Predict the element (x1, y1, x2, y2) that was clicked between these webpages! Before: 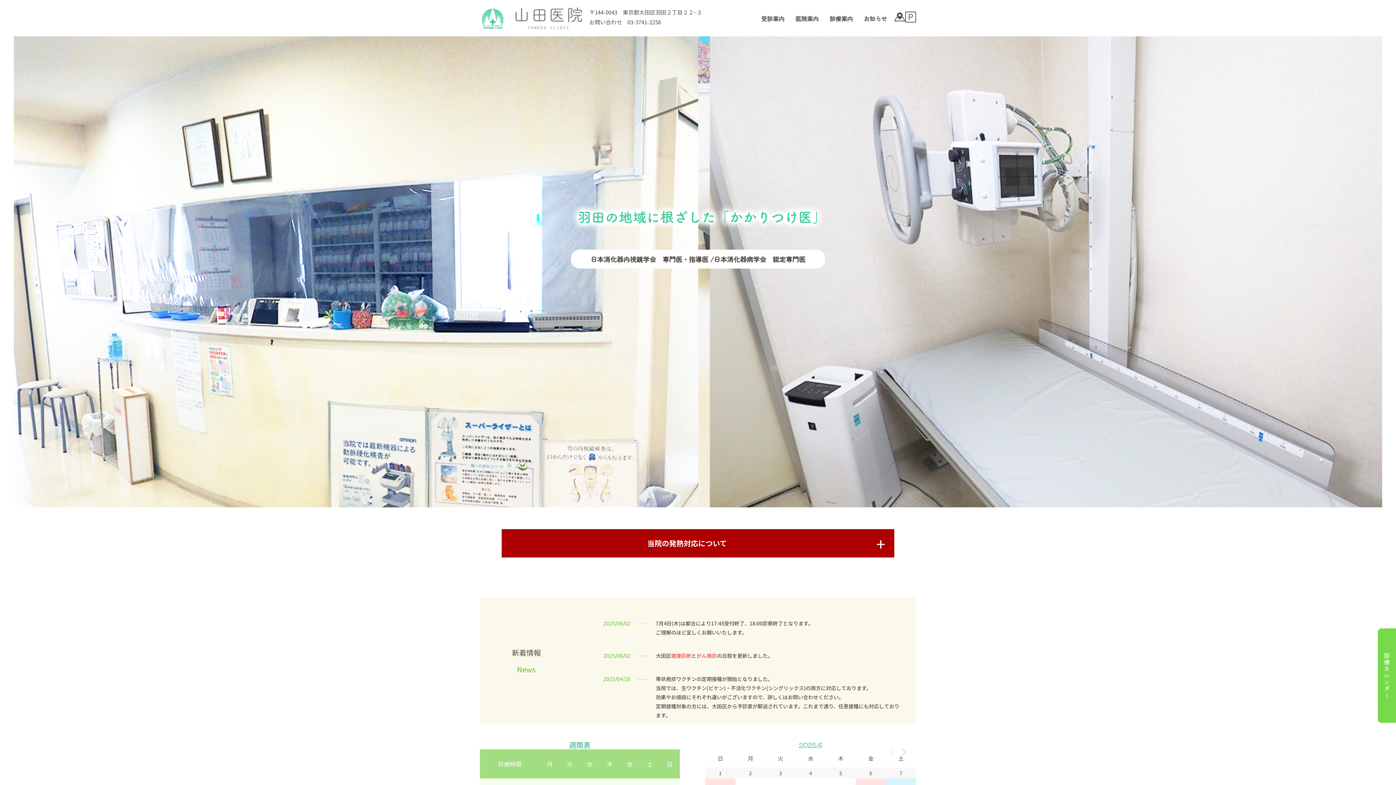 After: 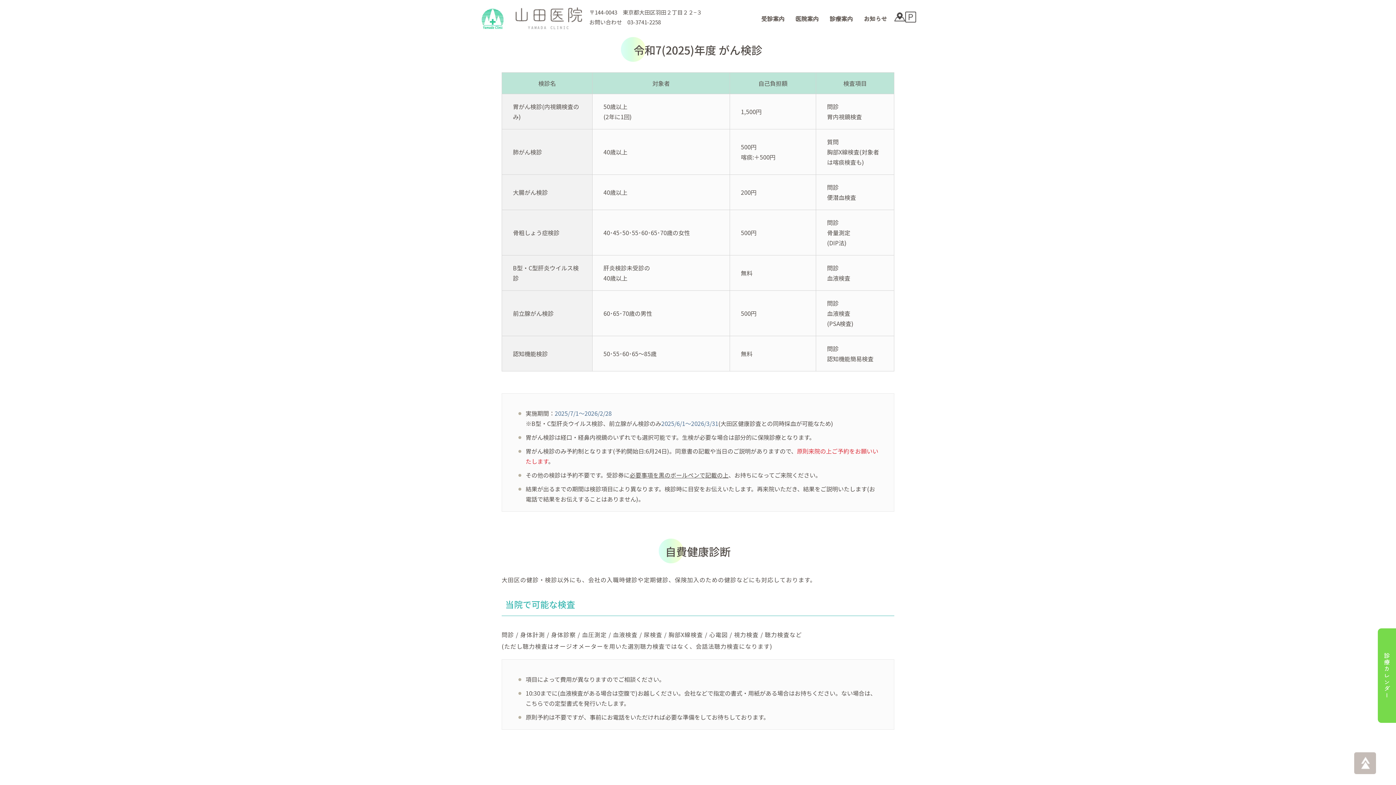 Action: bbox: (696, 652, 717, 659) label: がん検診